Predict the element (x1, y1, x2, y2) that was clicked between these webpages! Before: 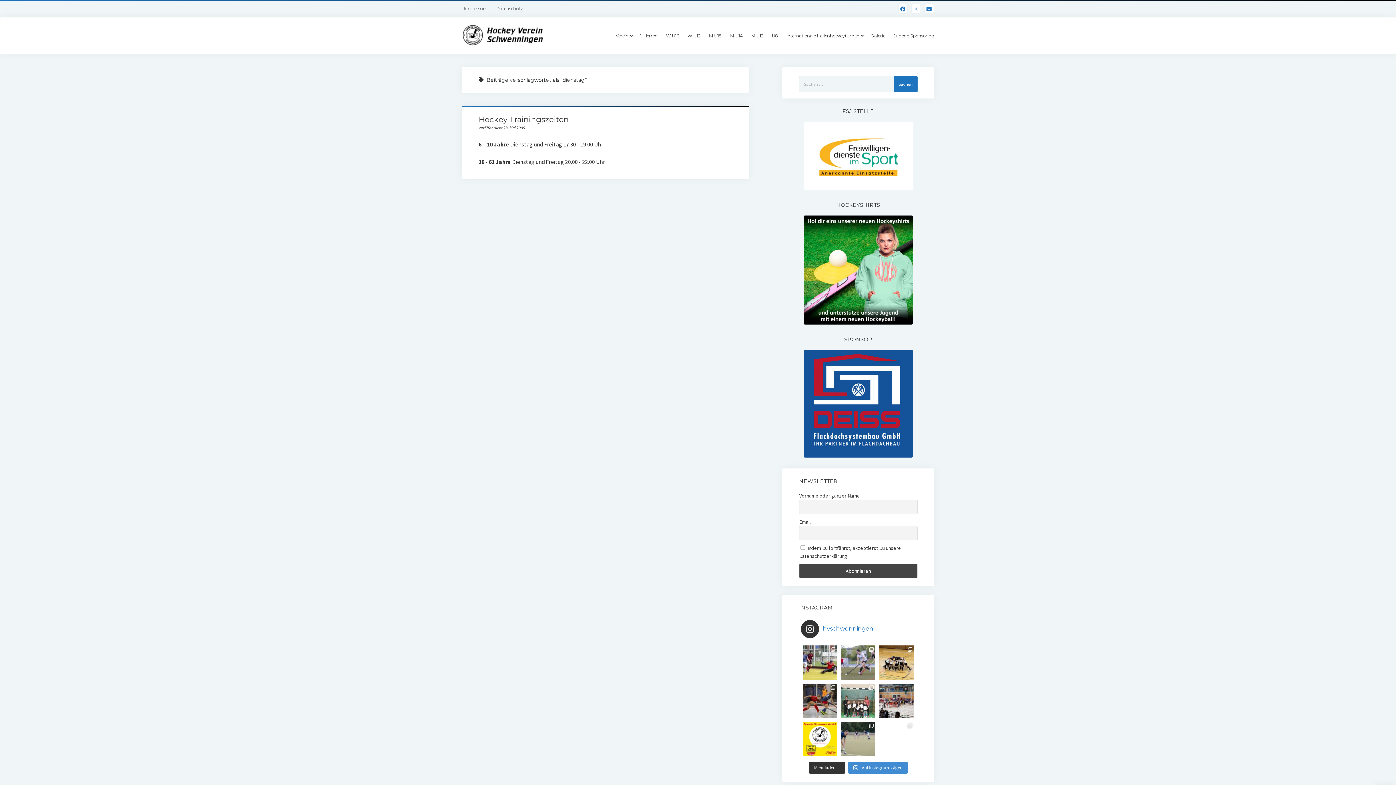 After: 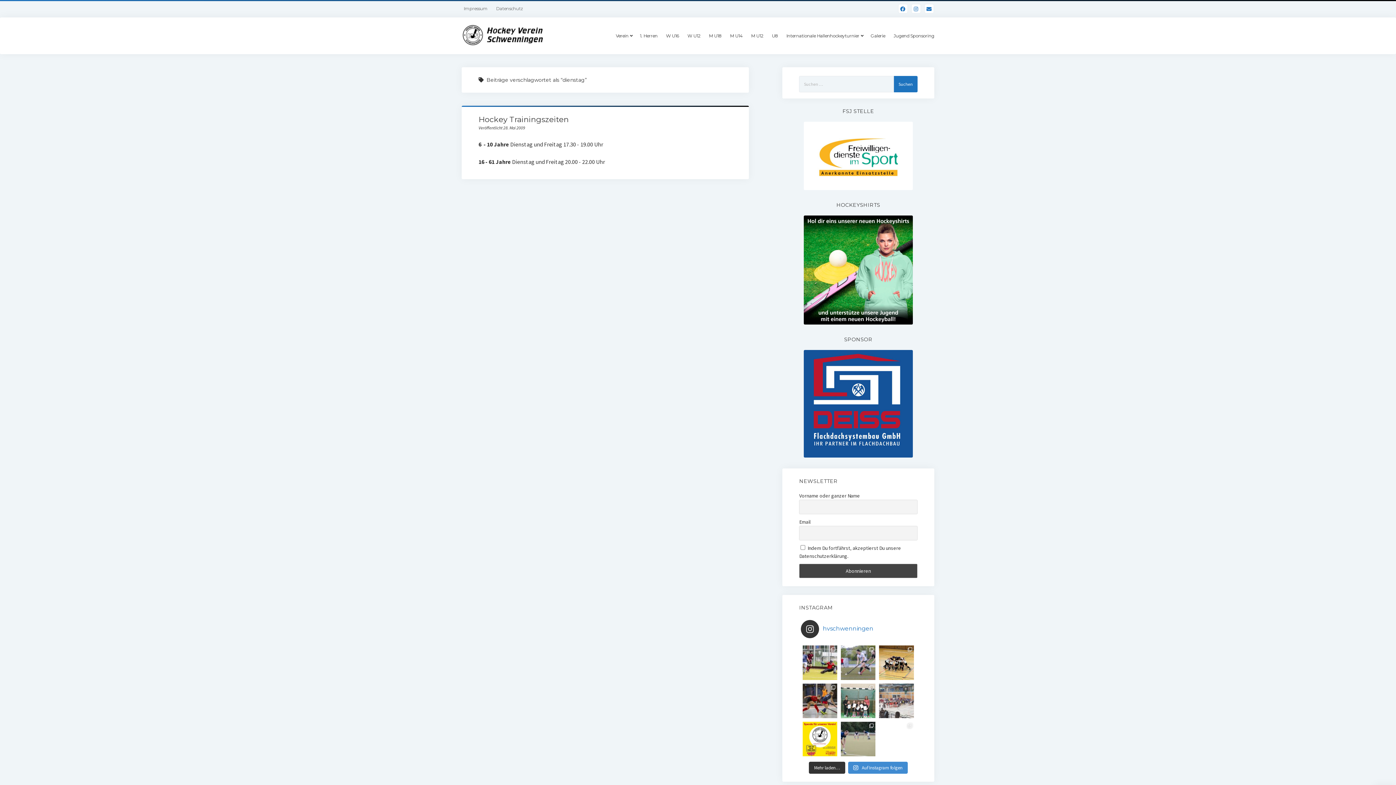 Action: bbox: (879, 684, 914, 718) label: Herzlich Willkommen in Schwenningen! Schön, dass